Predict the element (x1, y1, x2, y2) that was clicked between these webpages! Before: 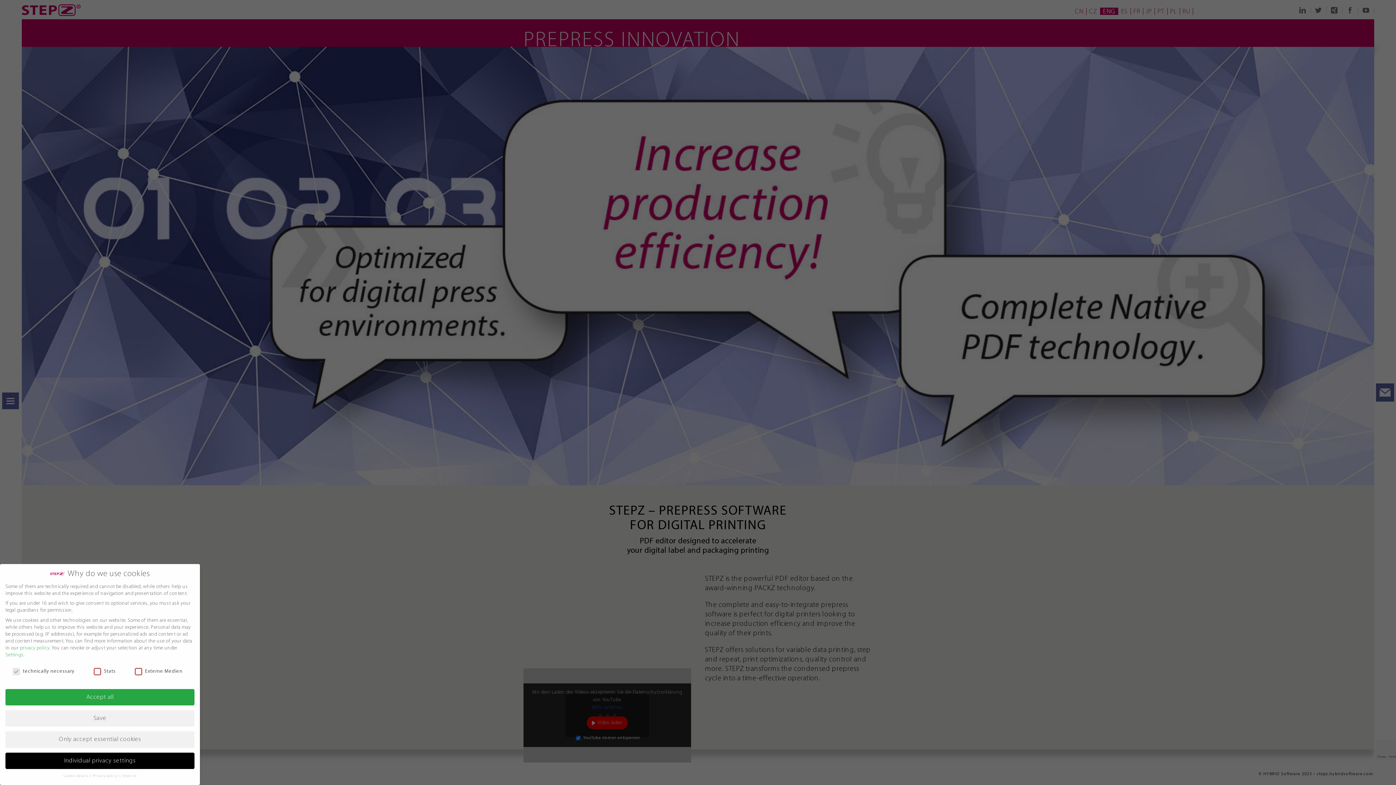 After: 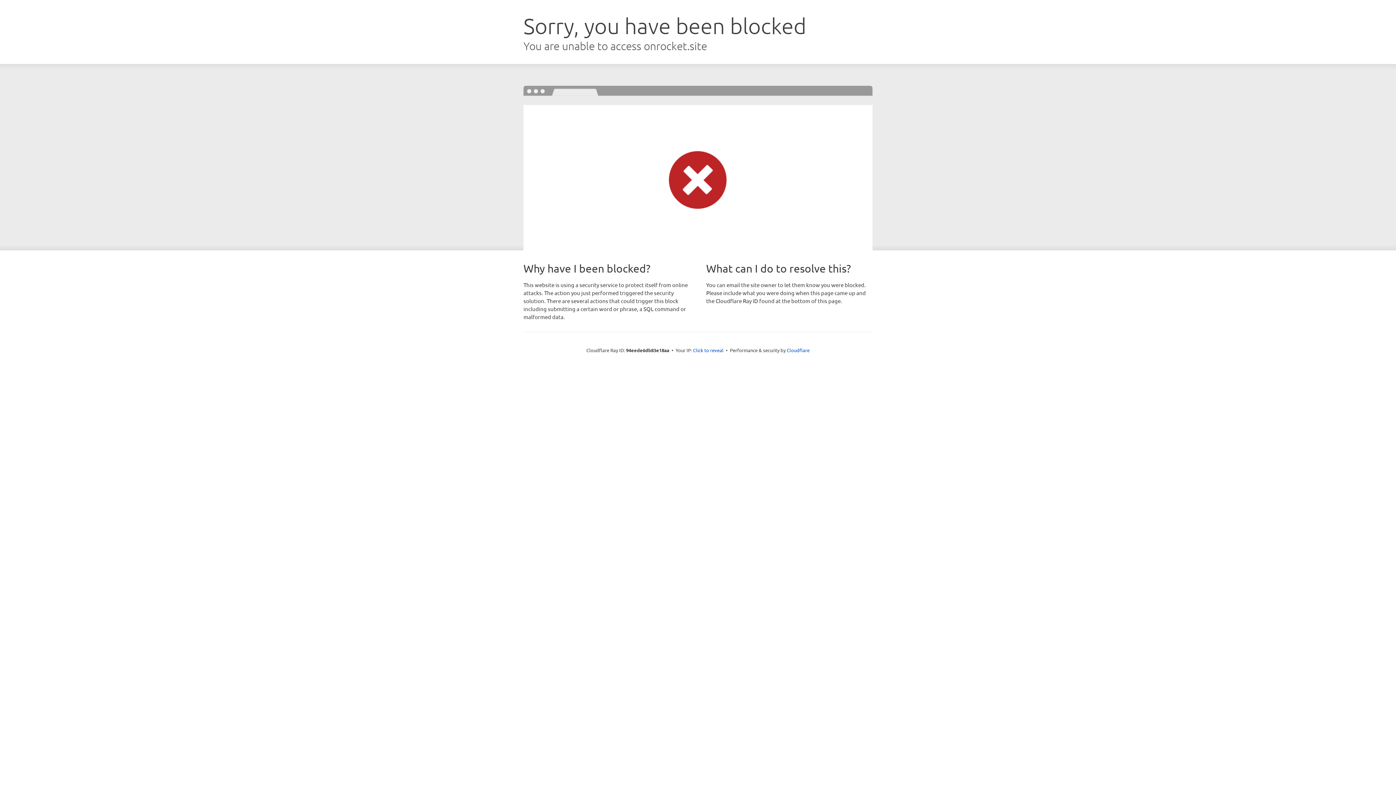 Action: bbox: (92, 774, 118, 778) label: Privacy policy 